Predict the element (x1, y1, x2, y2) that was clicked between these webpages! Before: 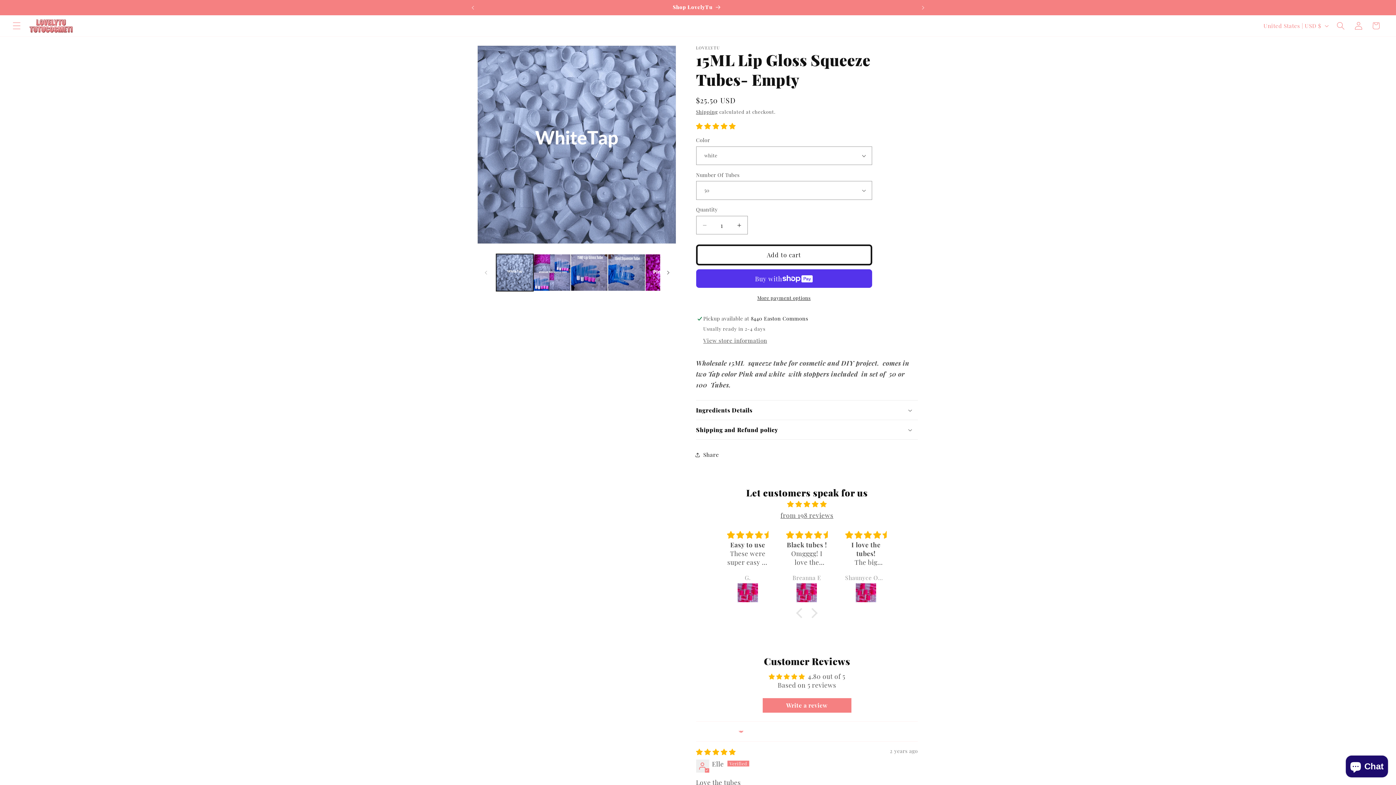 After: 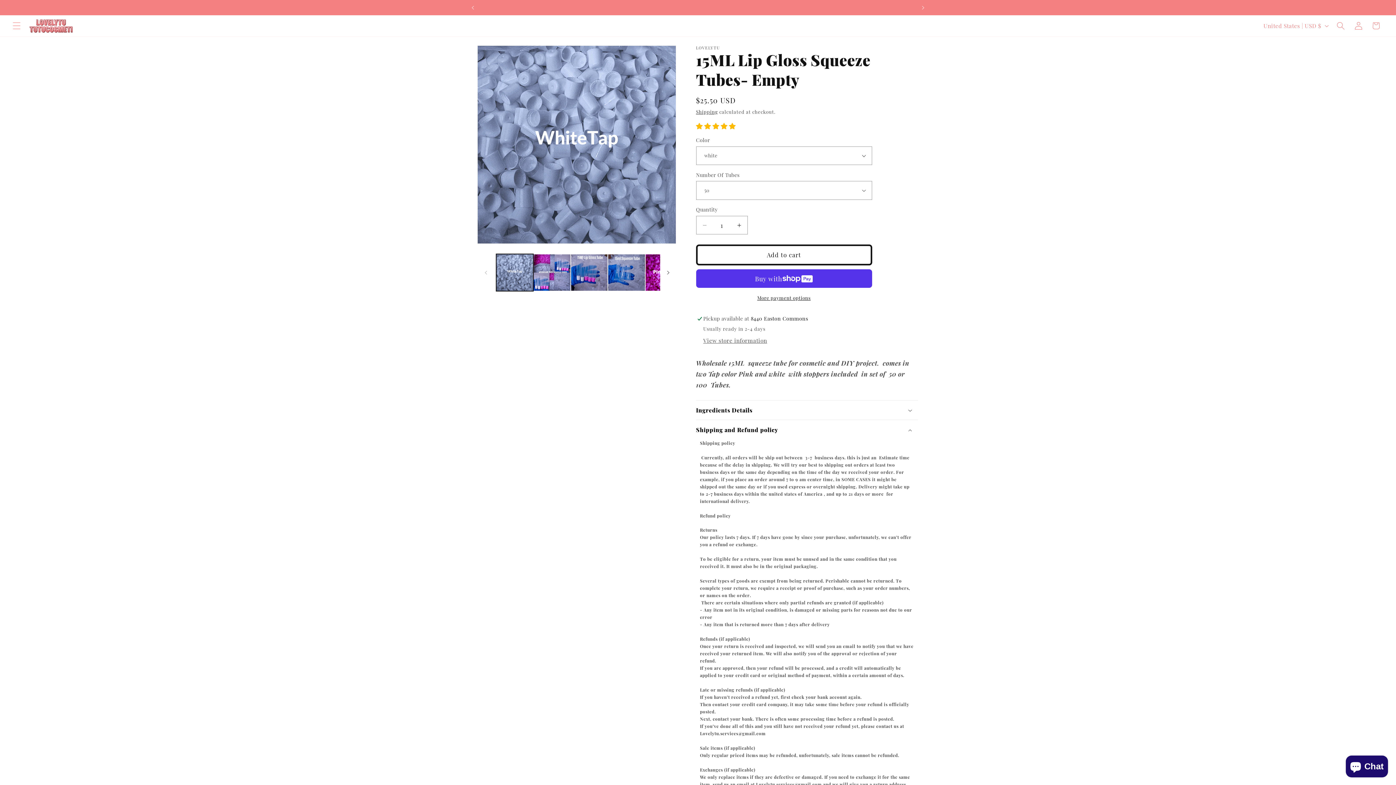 Action: label: Shipping and Refund policy bbox: (696, 420, 918, 439)